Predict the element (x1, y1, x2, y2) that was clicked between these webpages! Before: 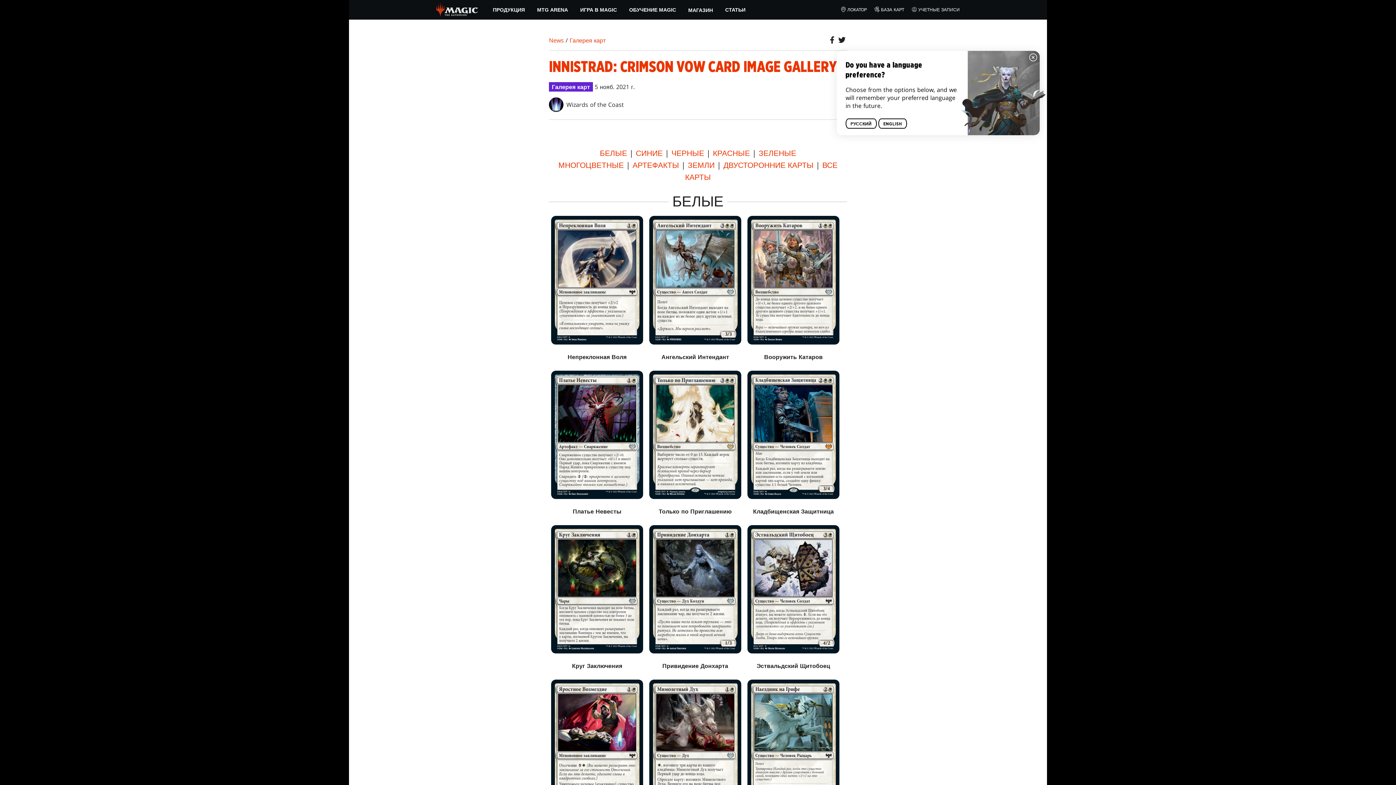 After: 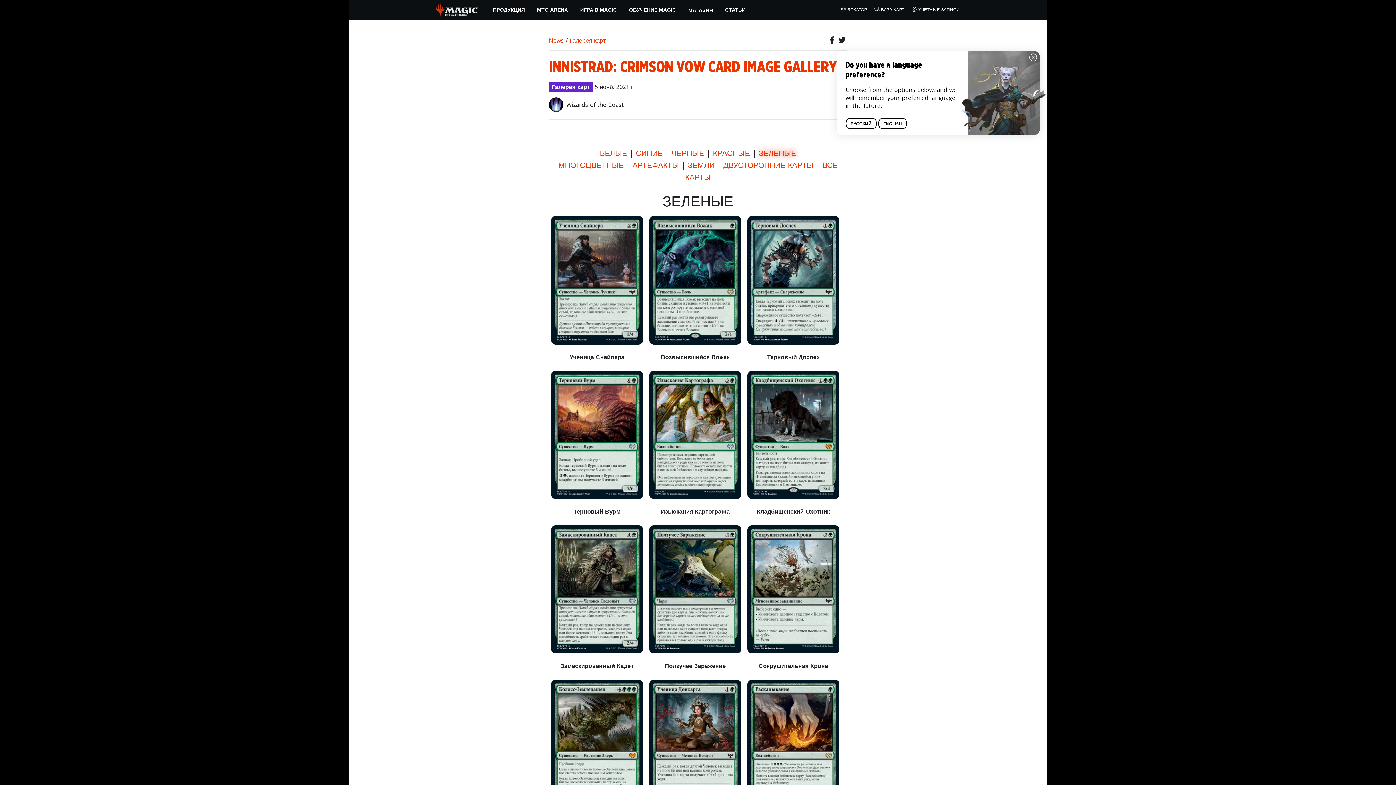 Action: bbox: (758, 148, 796, 158) label: ЗЕЛЕНЫЕ